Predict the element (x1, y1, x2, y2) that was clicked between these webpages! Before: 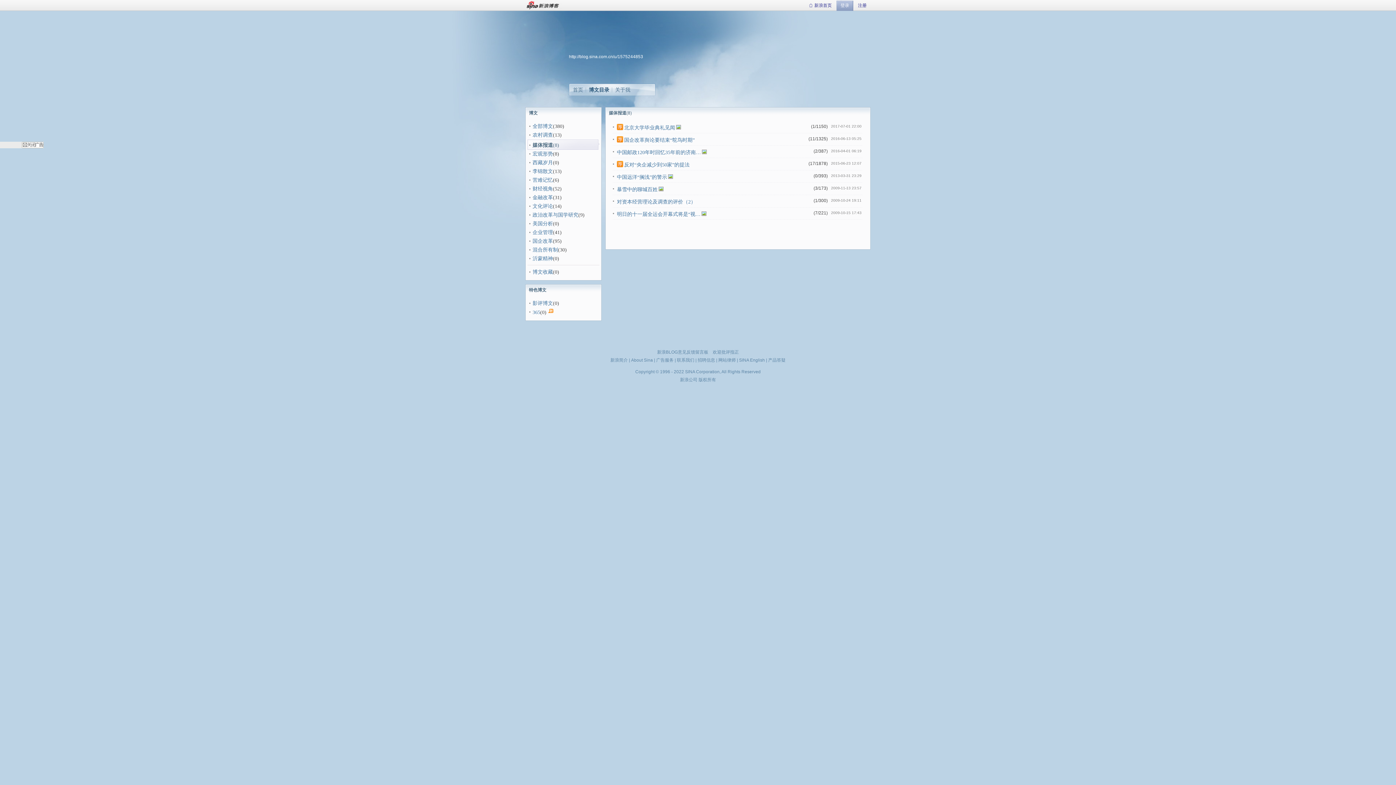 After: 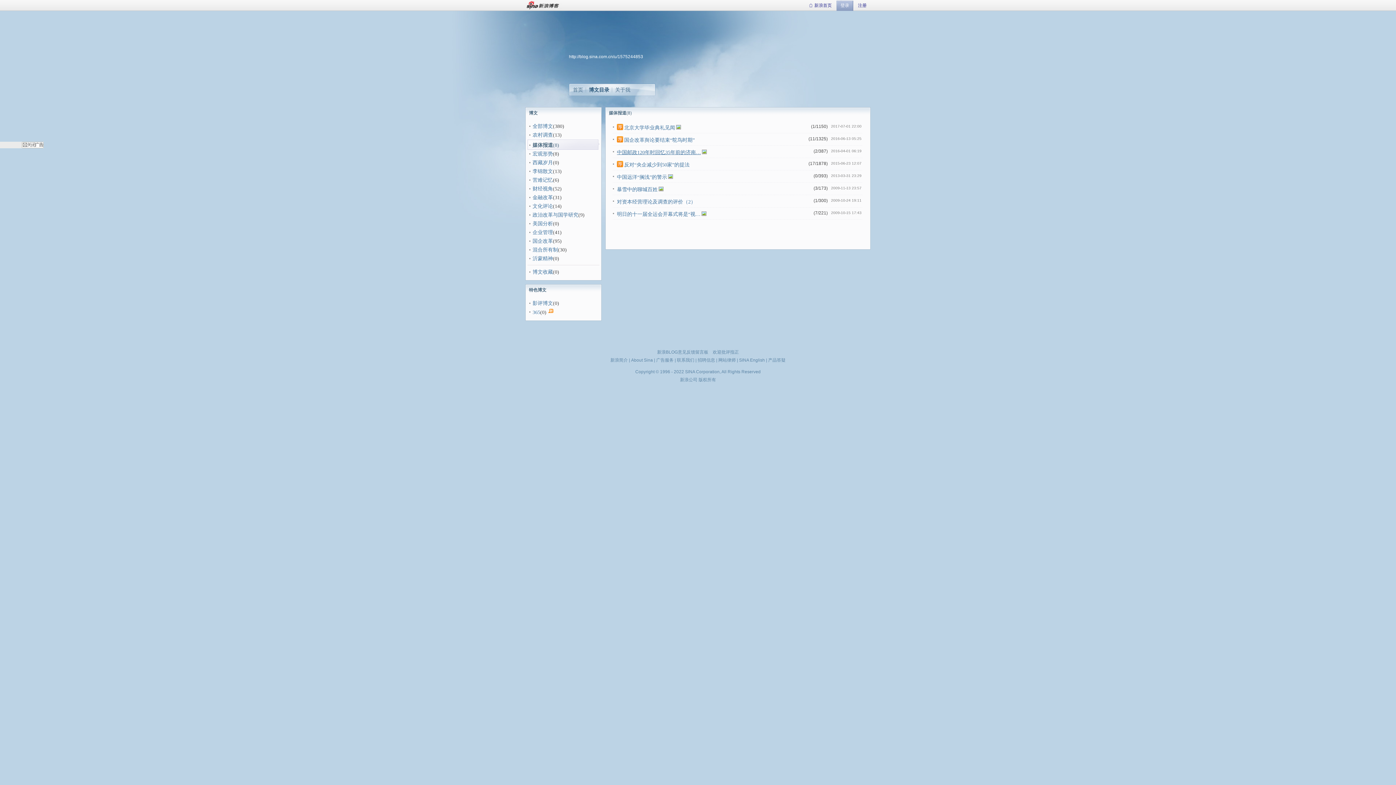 Action: bbox: (617, 149, 701, 155) label: 中国邮政120年时回忆35年前的济南…